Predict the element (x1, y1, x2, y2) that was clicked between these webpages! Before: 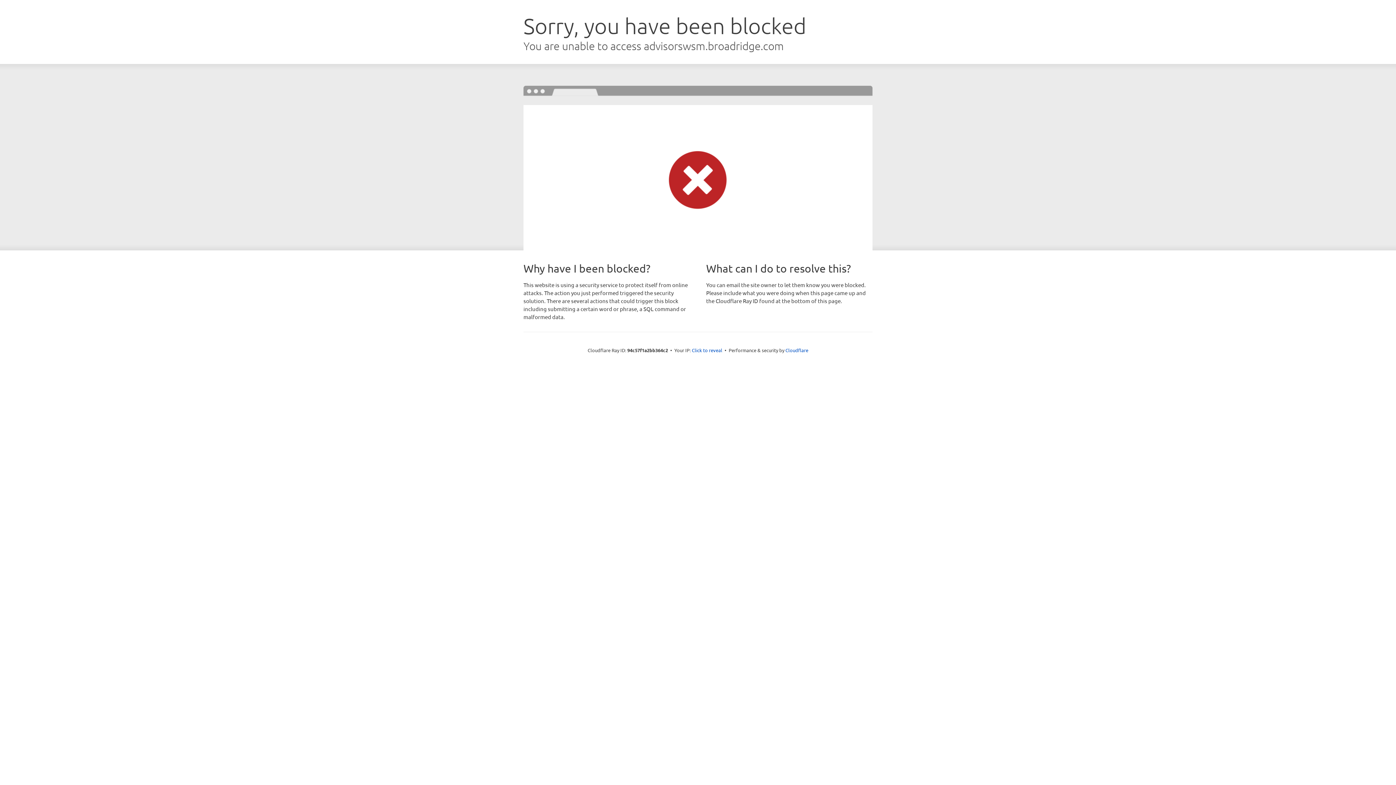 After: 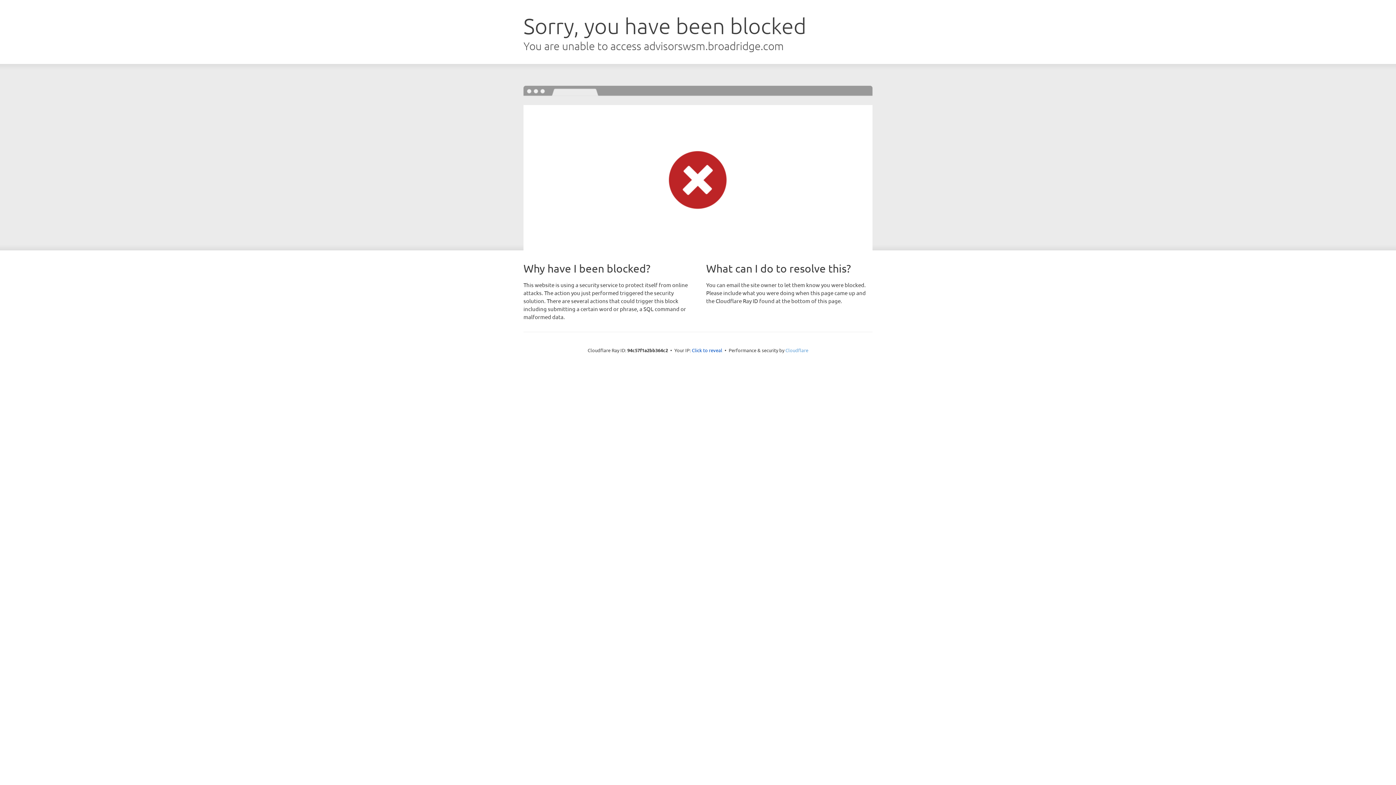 Action: bbox: (785, 347, 808, 353) label: Cloudflare